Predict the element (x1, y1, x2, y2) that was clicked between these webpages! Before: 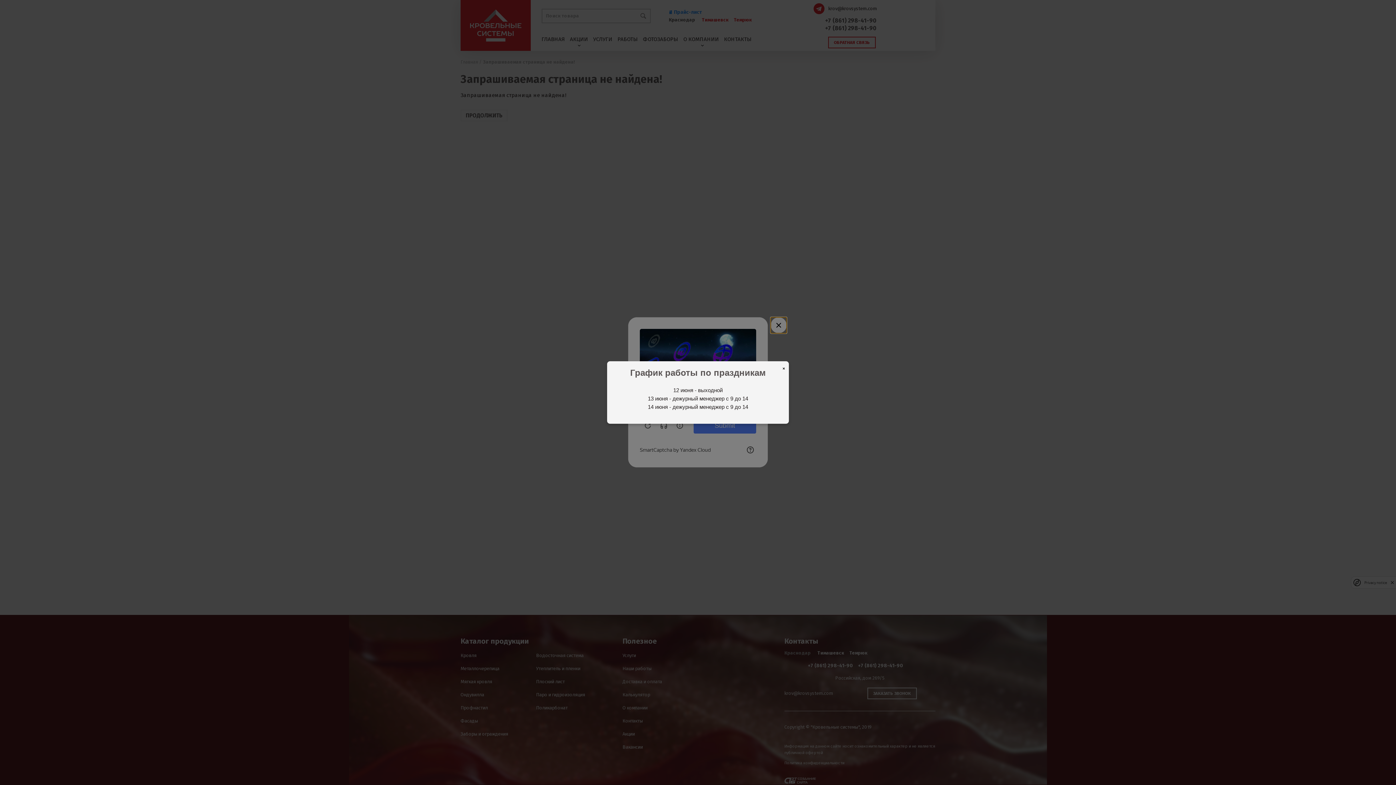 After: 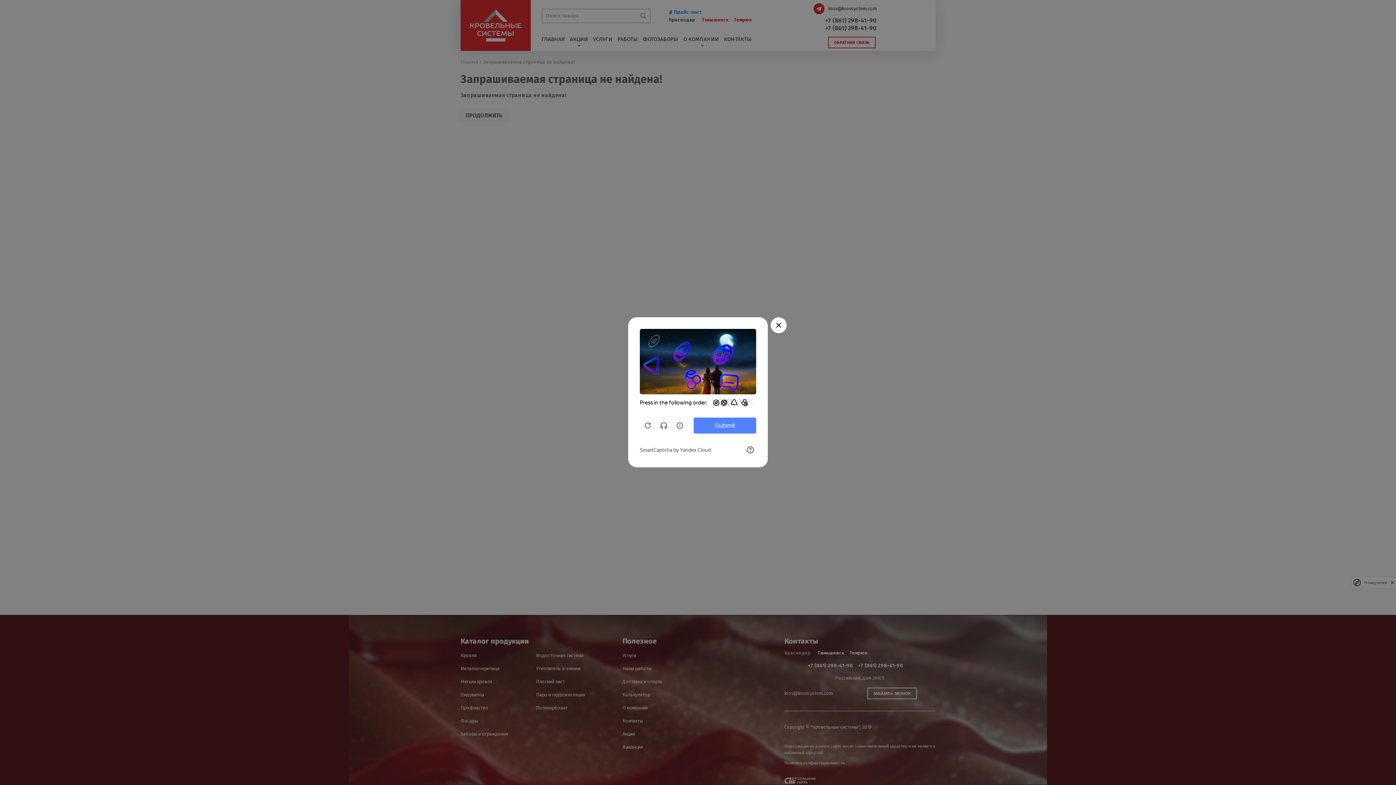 Action: label: × bbox: (782, 365, 785, 372)